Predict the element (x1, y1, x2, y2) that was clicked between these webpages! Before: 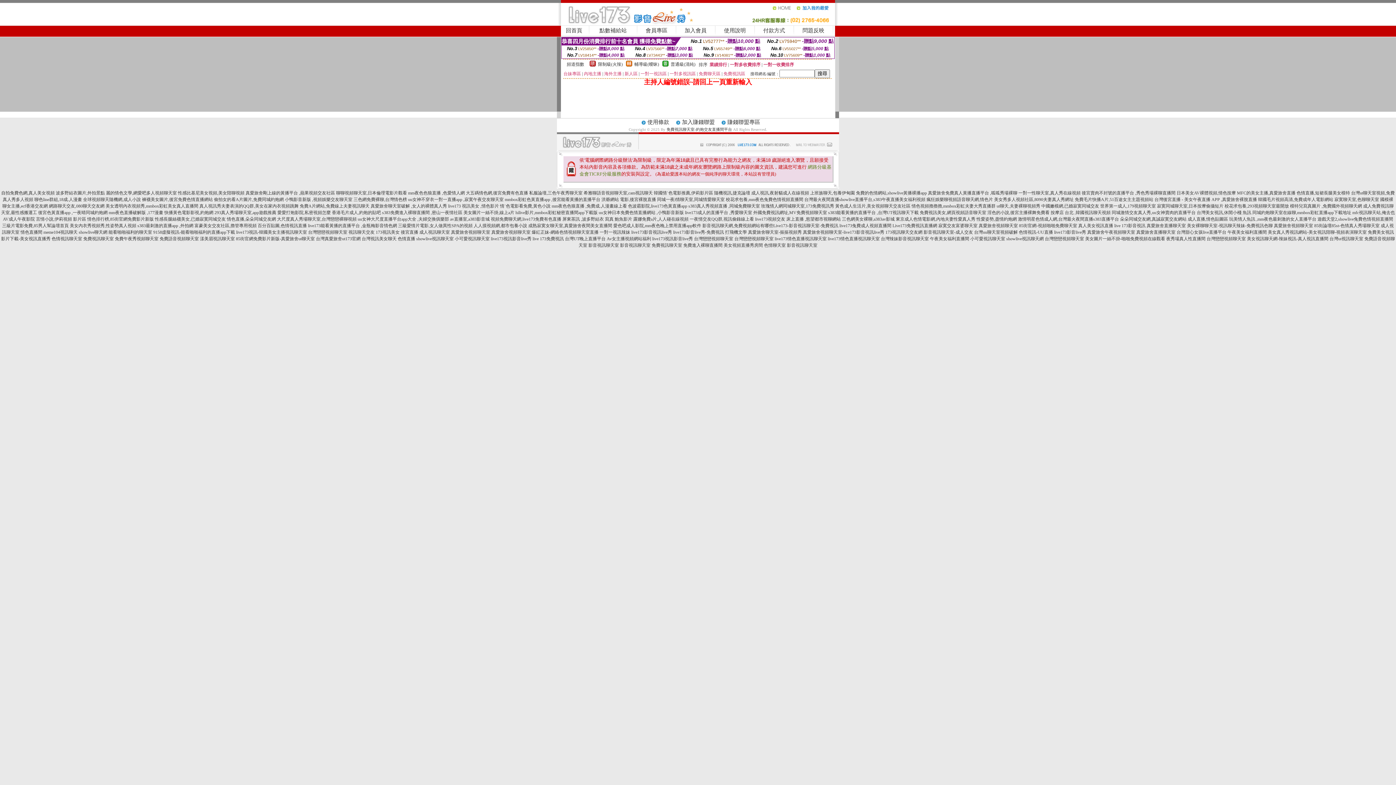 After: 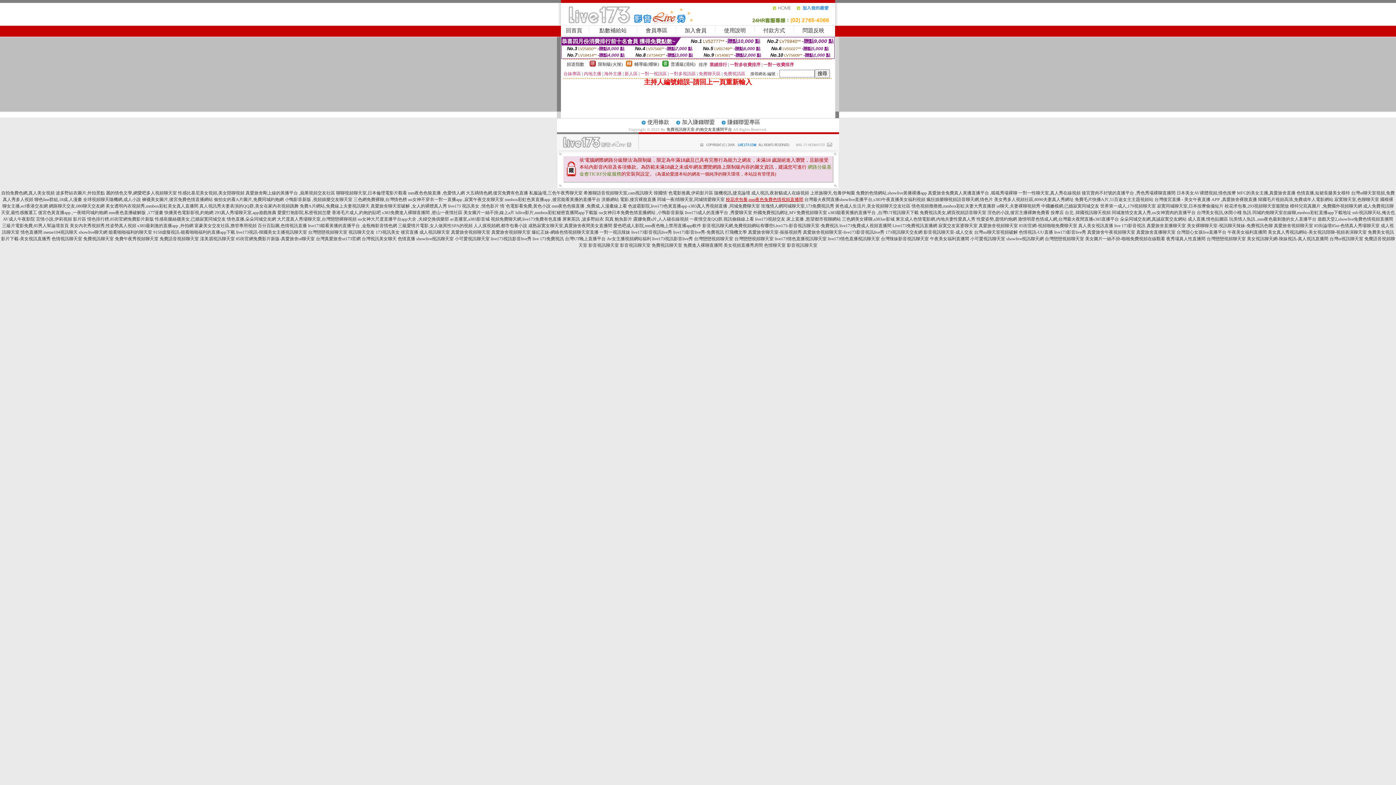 Action: label: 校花求包養,mm夜色兔費色情視頻直播間 bbox: (726, 197, 803, 202)